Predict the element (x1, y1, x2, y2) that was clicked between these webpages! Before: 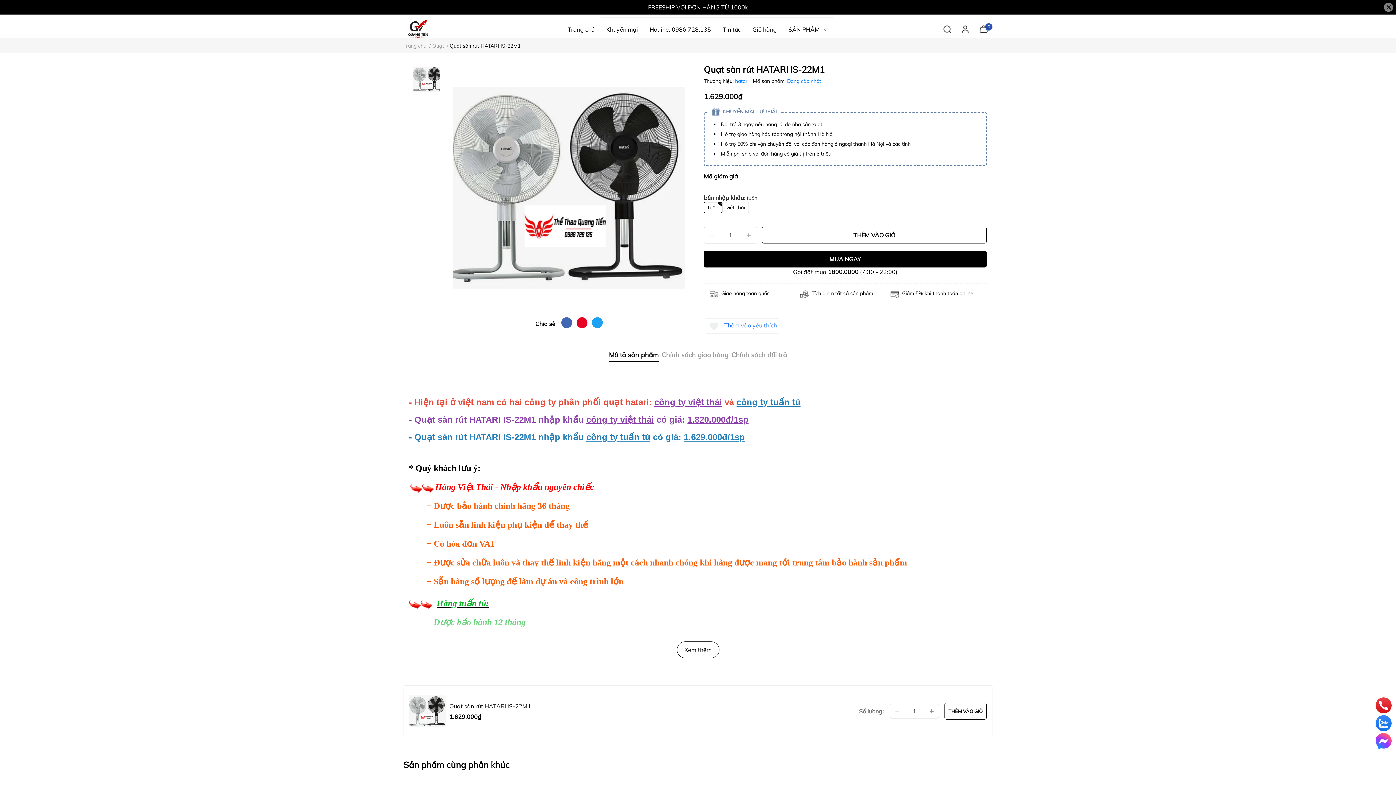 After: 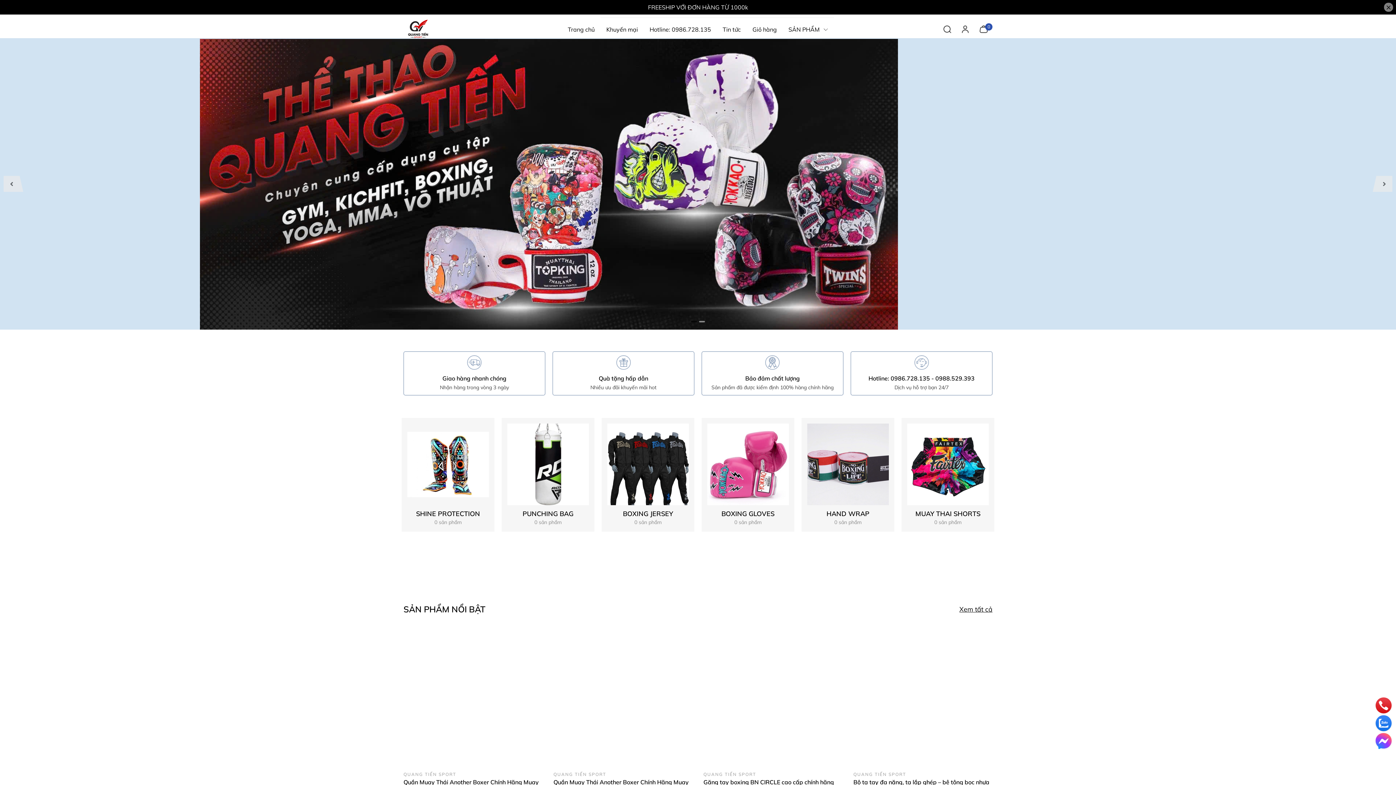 Action: bbox: (403, 24, 432, 32)